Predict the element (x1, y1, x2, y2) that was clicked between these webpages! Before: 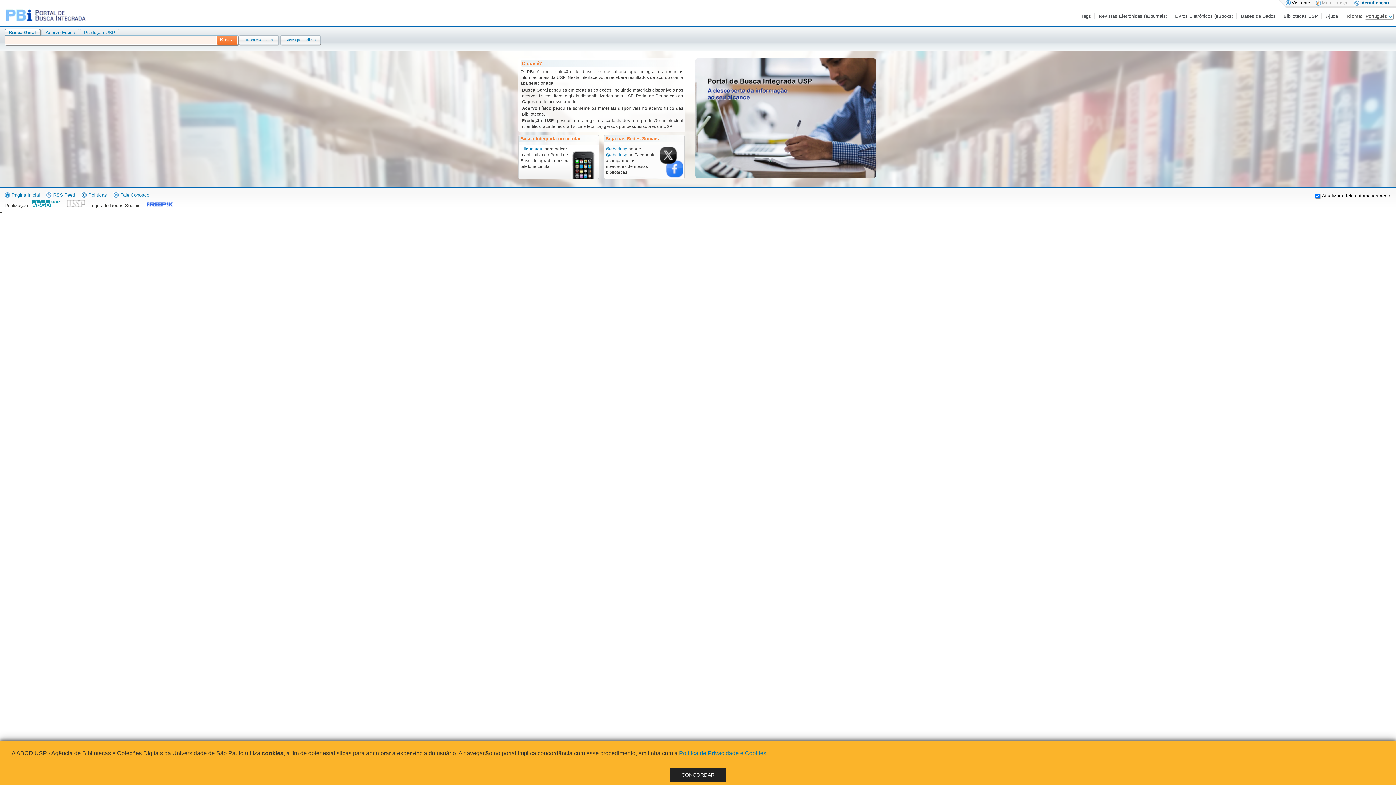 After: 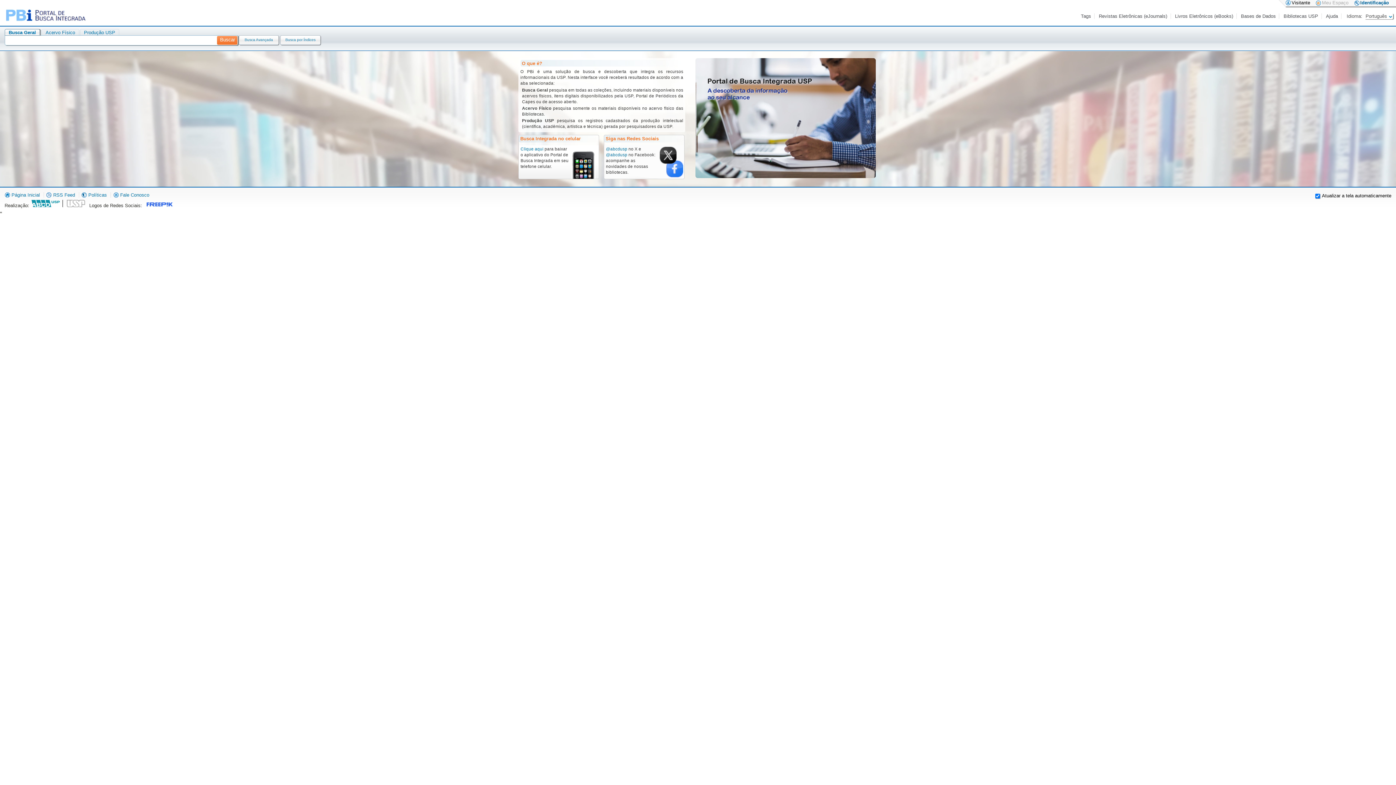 Action: label: CONCORDAR bbox: (670, 768, 726, 782)